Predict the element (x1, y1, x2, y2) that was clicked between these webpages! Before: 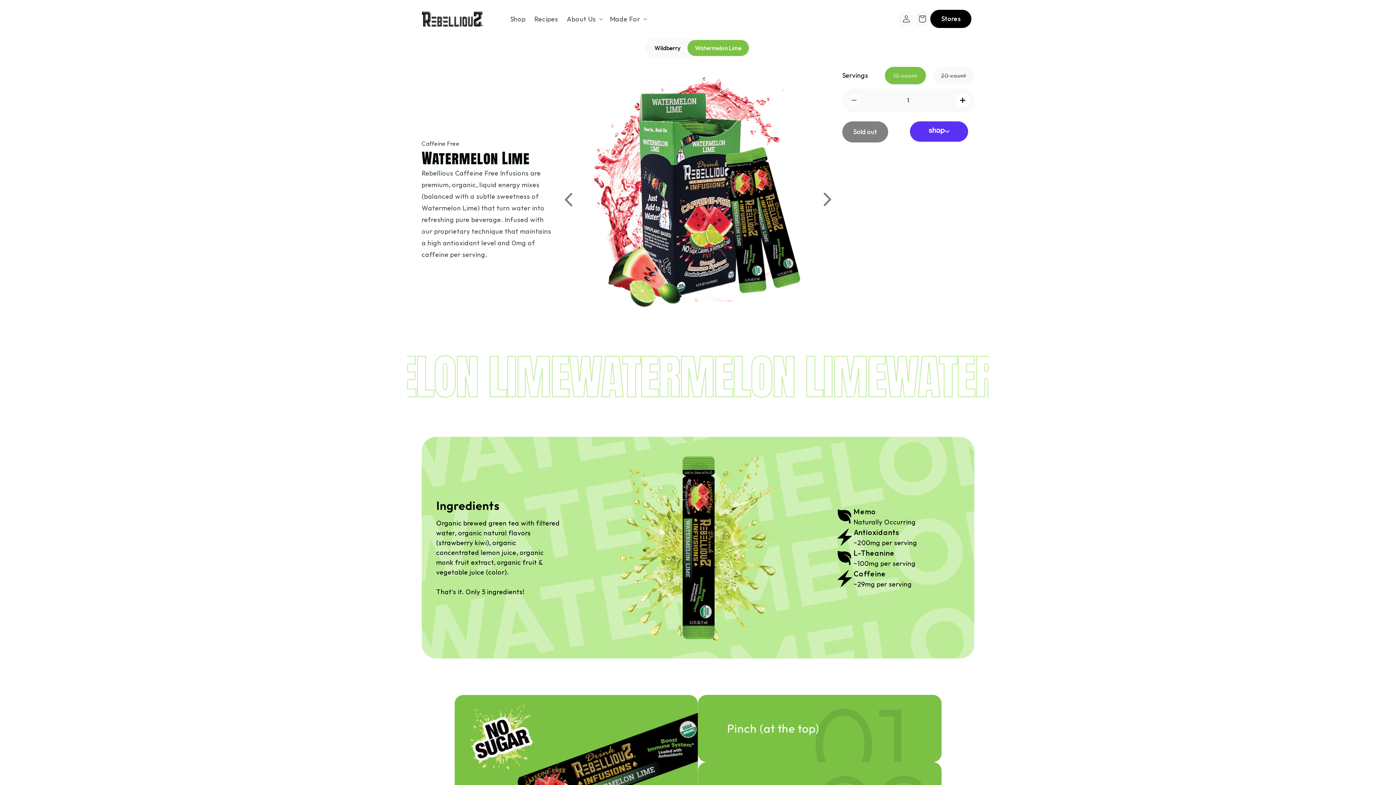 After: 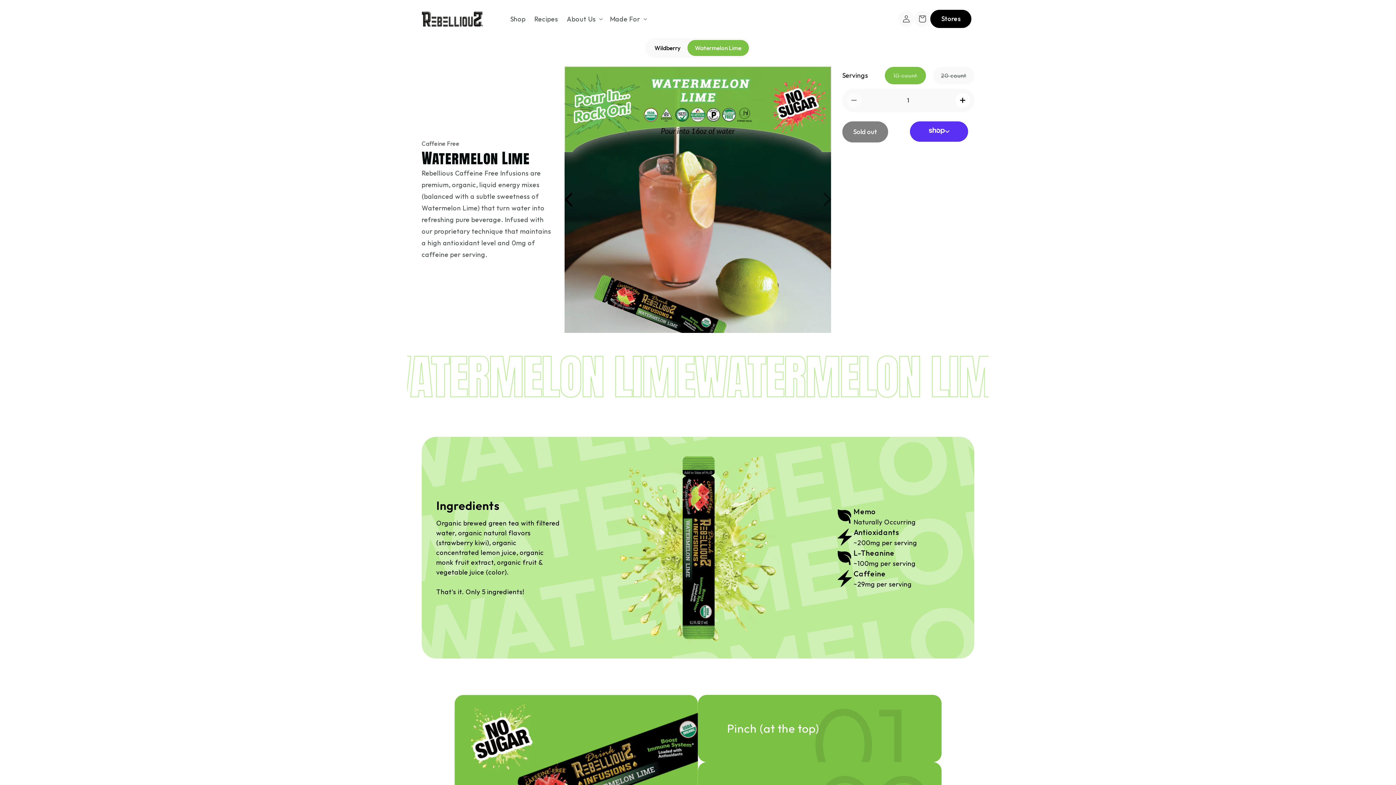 Action: bbox: (564, 190, 572, 208) label: Previous slide